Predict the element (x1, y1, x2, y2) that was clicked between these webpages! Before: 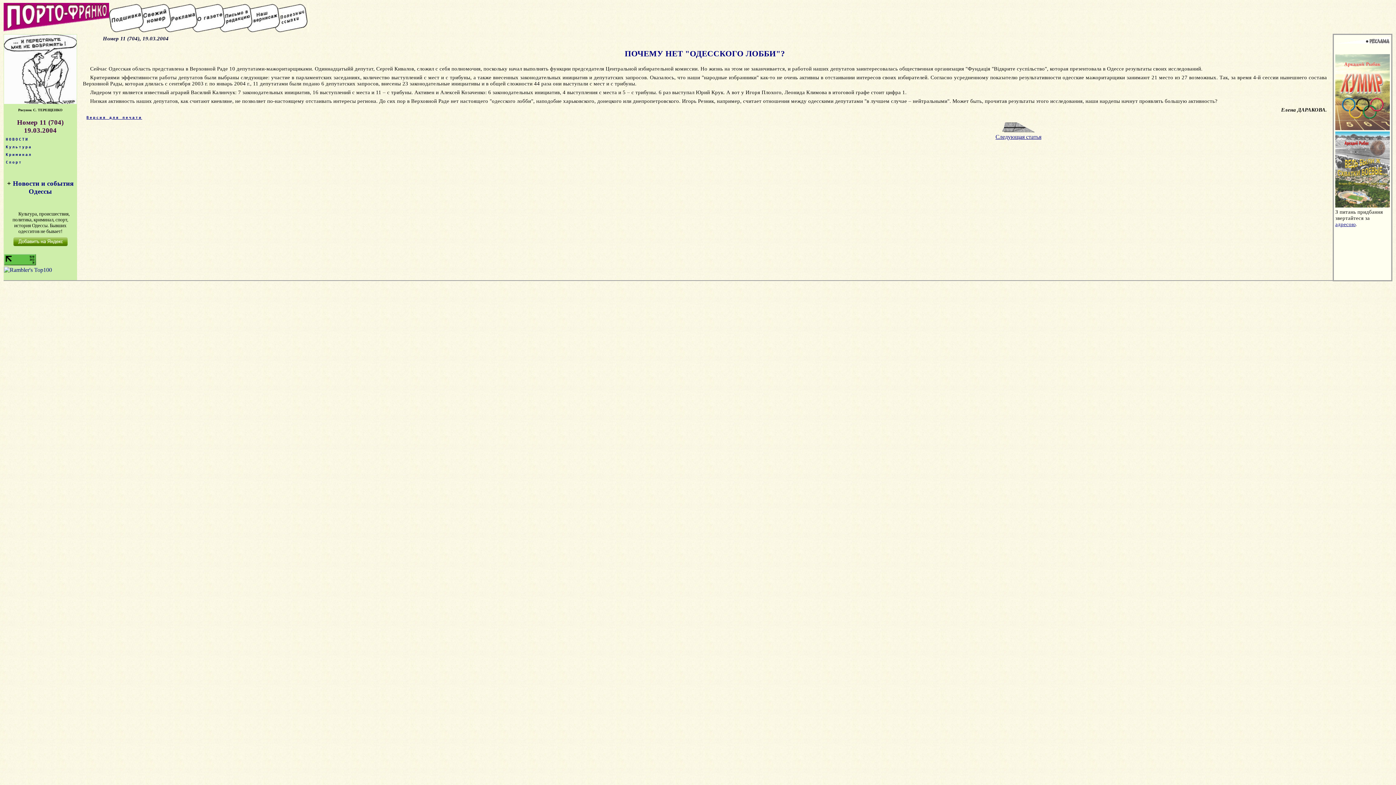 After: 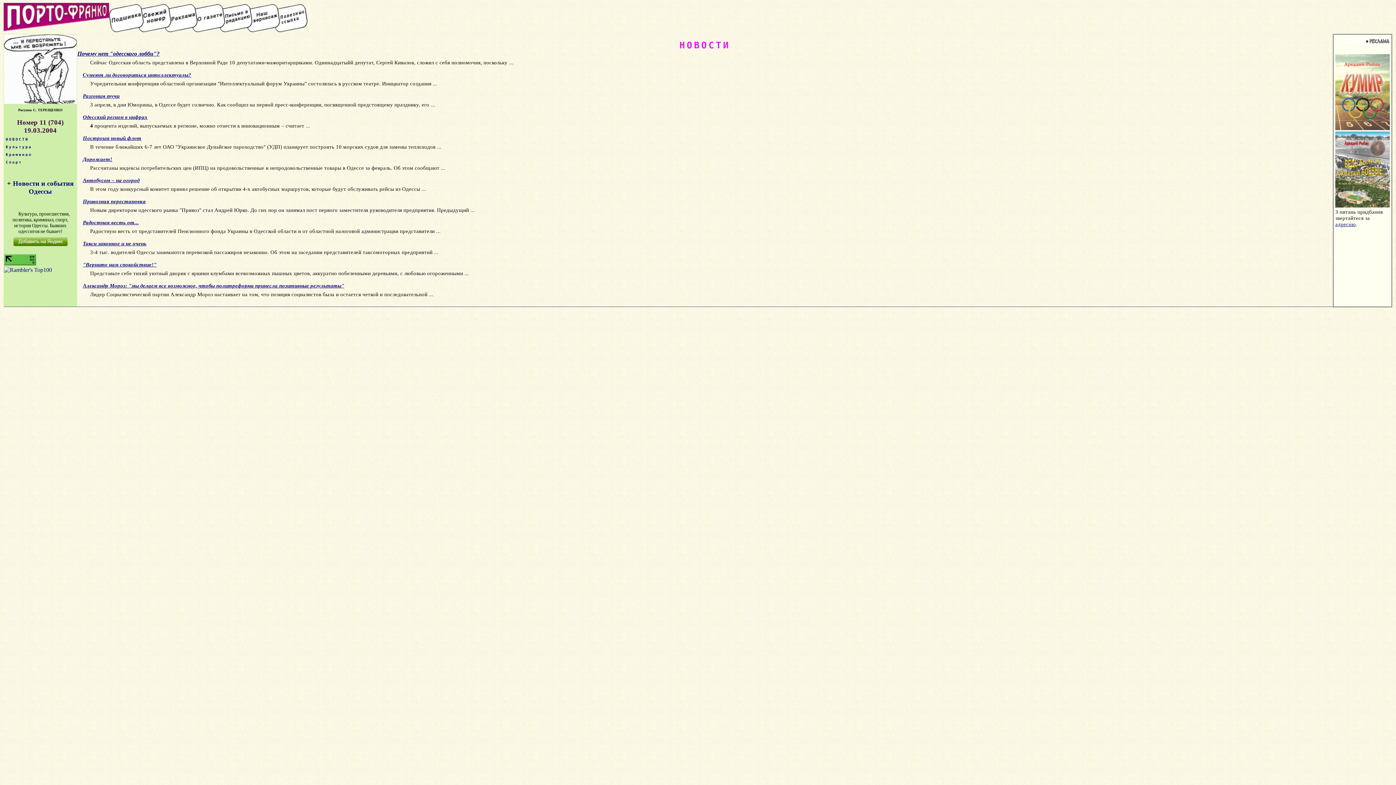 Action: bbox: (4, 137, 76, 141) label: НОВОСТИ